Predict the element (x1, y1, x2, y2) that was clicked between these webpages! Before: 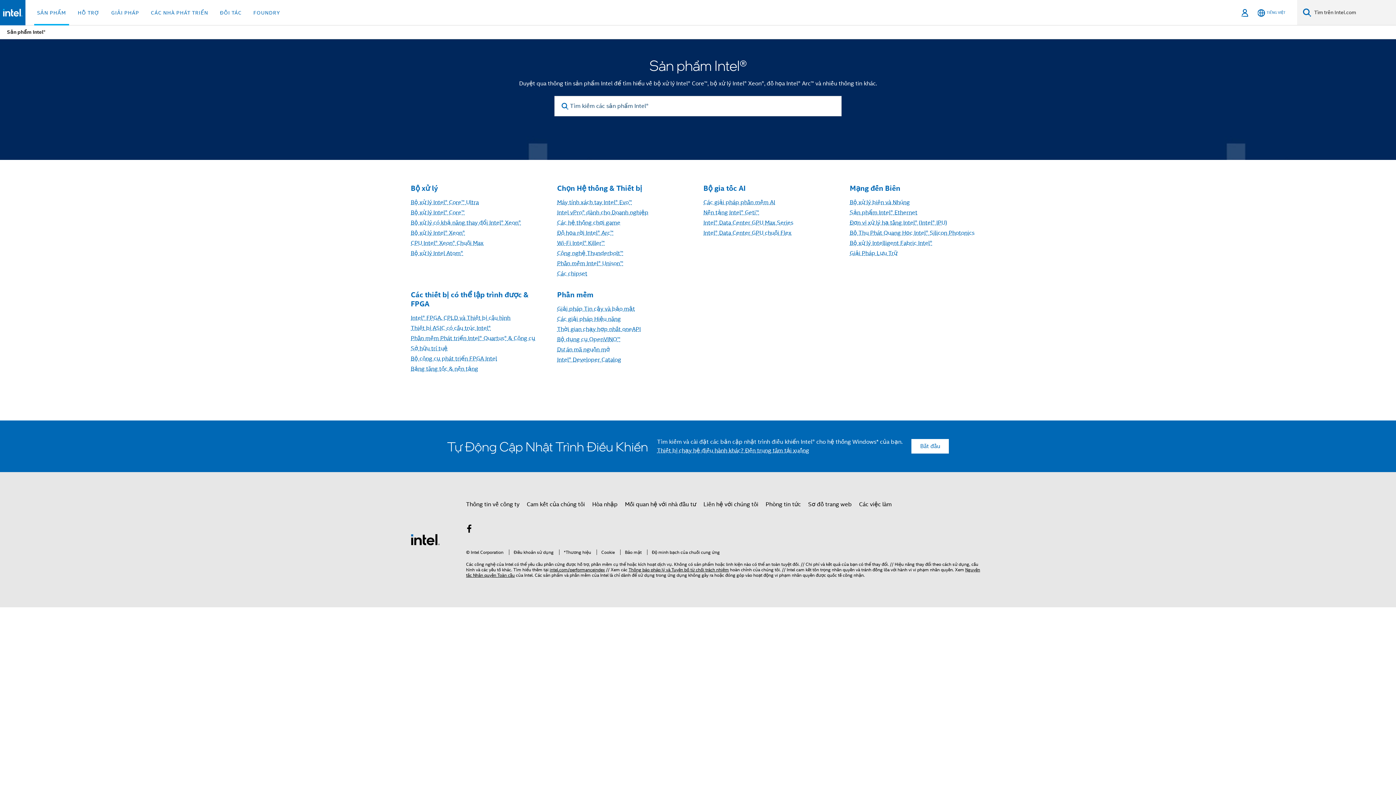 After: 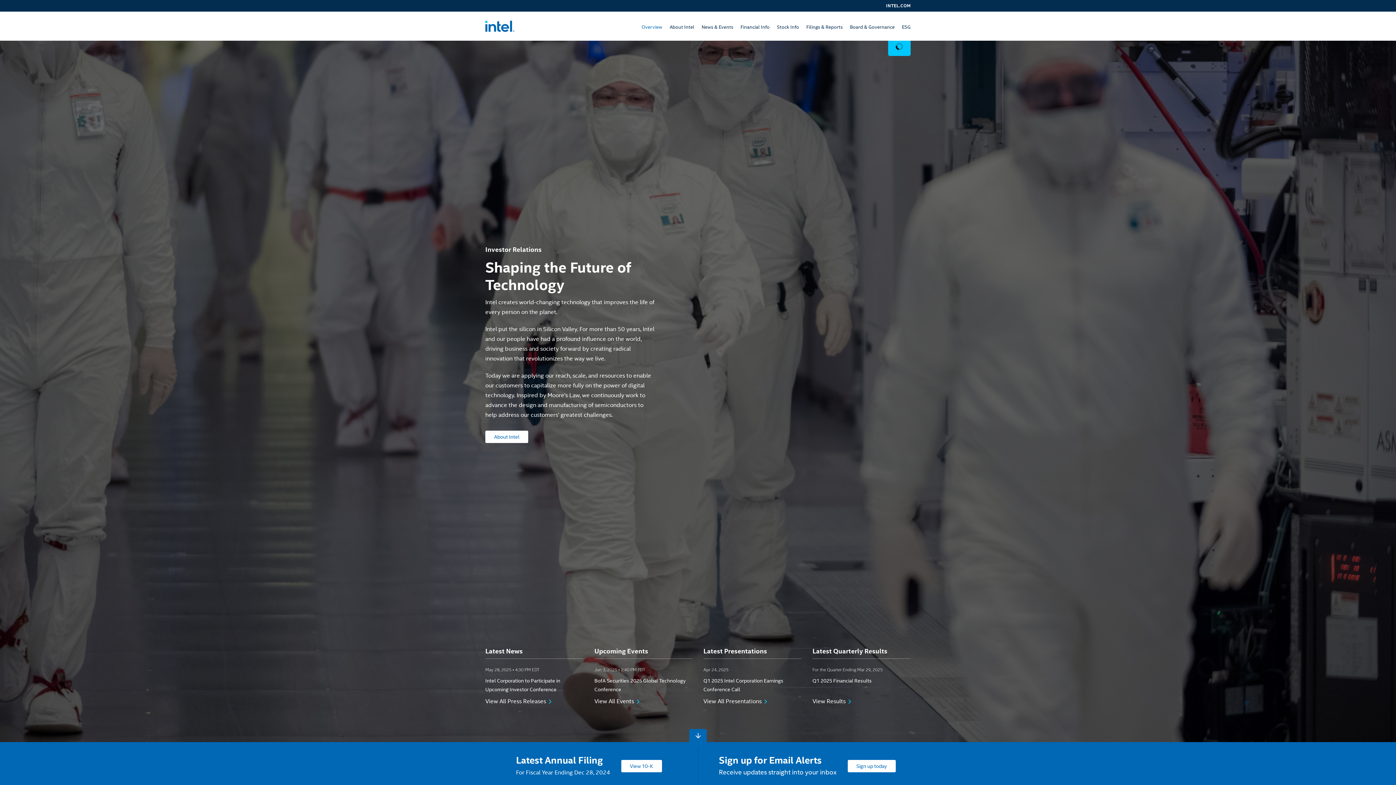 Action: label: Mối quan hệ với nhà đầu tư bbox: (625, 498, 696, 511)